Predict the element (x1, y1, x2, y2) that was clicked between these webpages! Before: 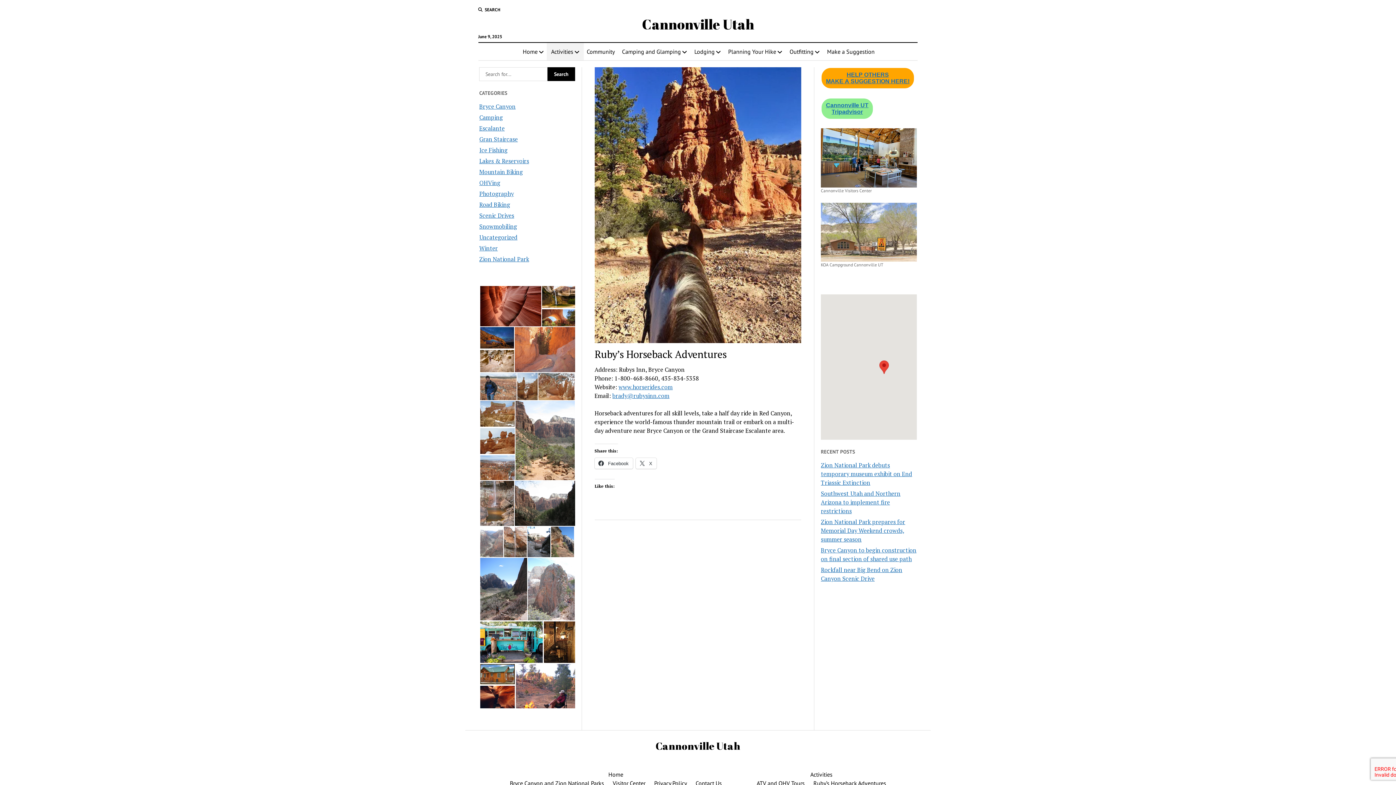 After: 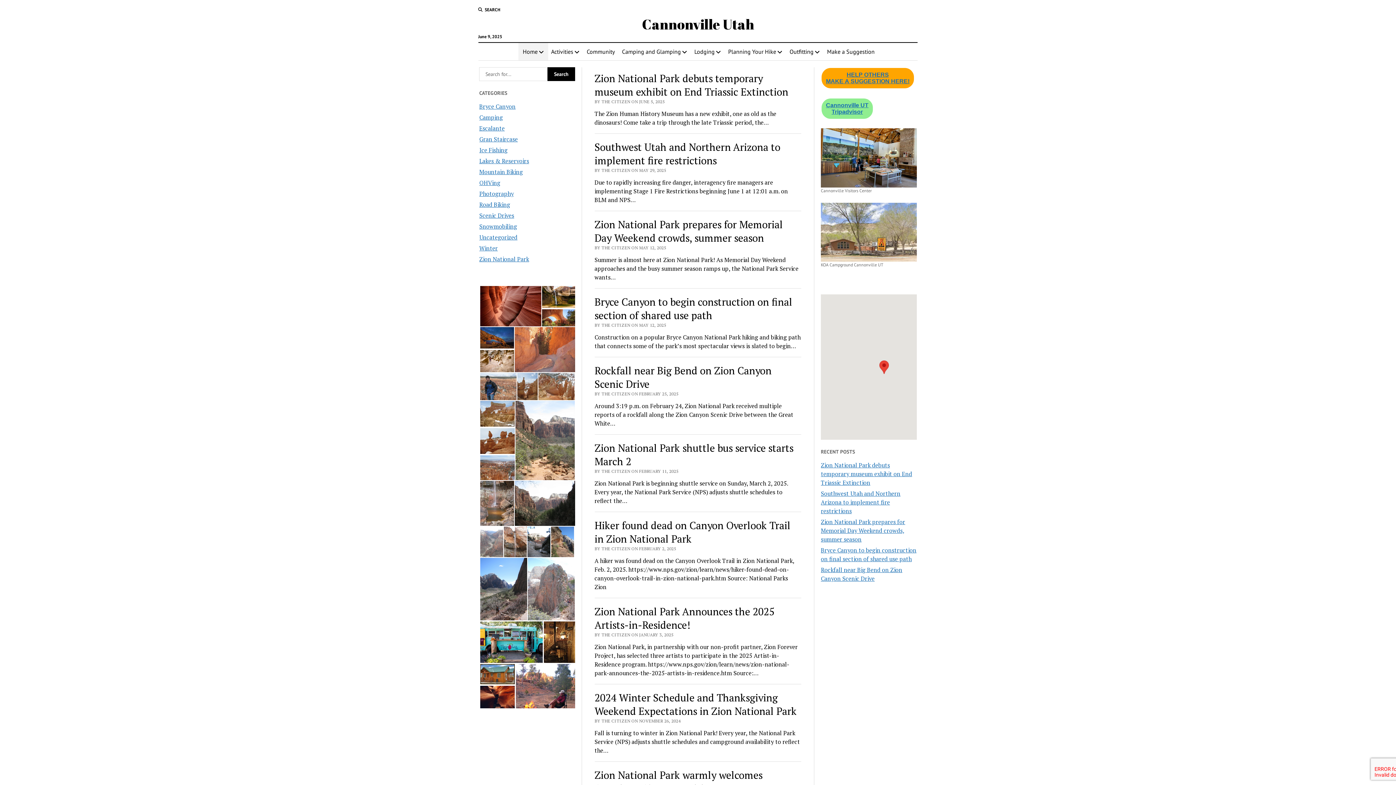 Action: bbox: (608, 771, 623, 778) label: Home